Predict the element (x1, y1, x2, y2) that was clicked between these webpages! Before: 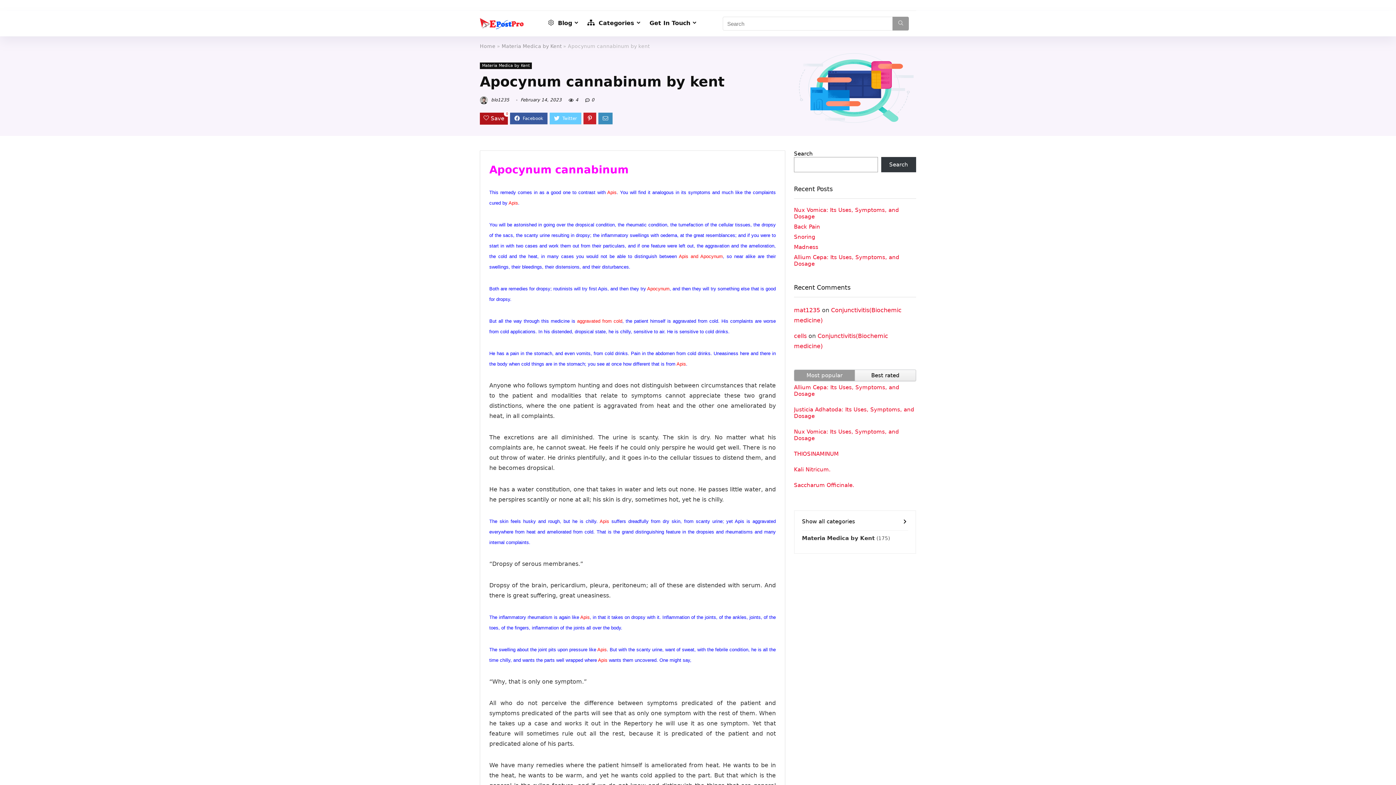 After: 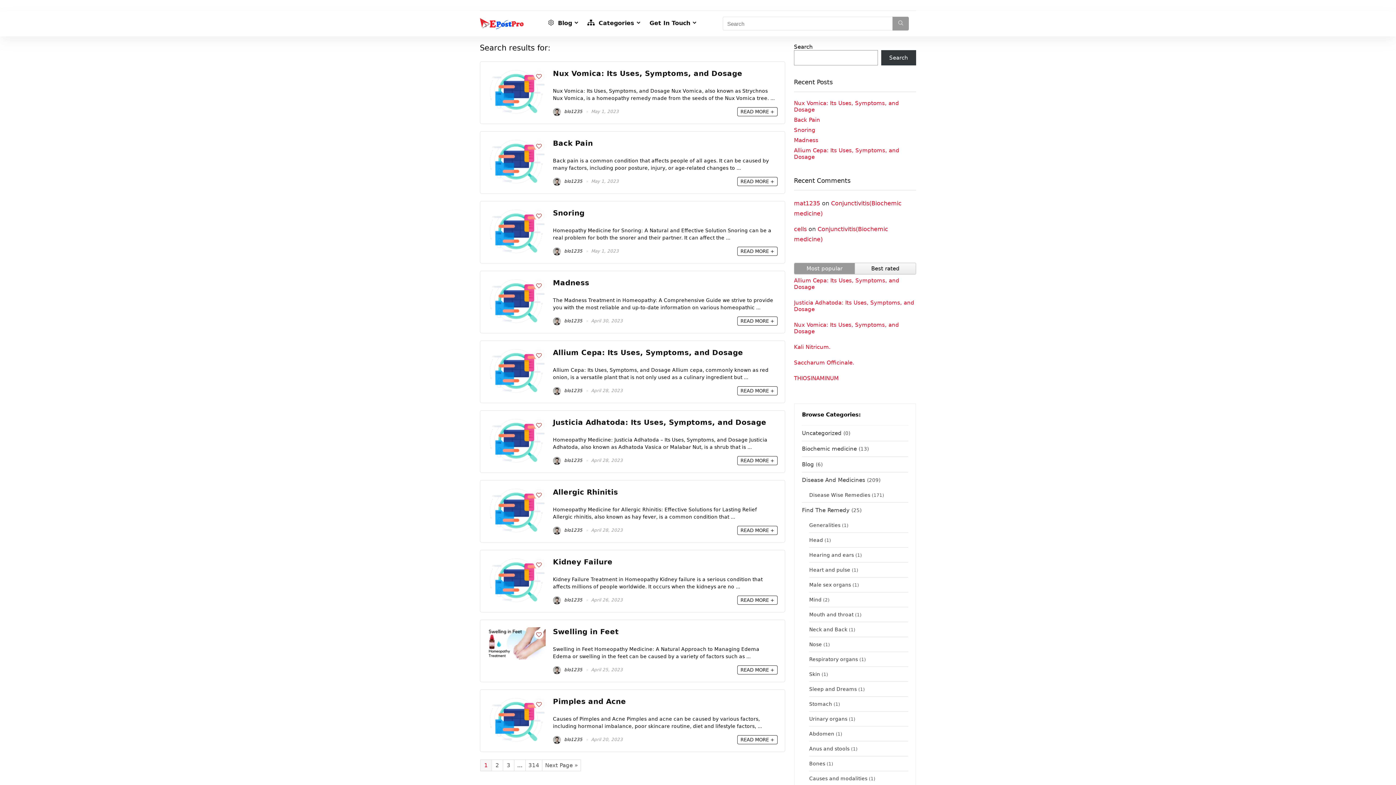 Action: bbox: (892, 16, 909, 30) label: Search